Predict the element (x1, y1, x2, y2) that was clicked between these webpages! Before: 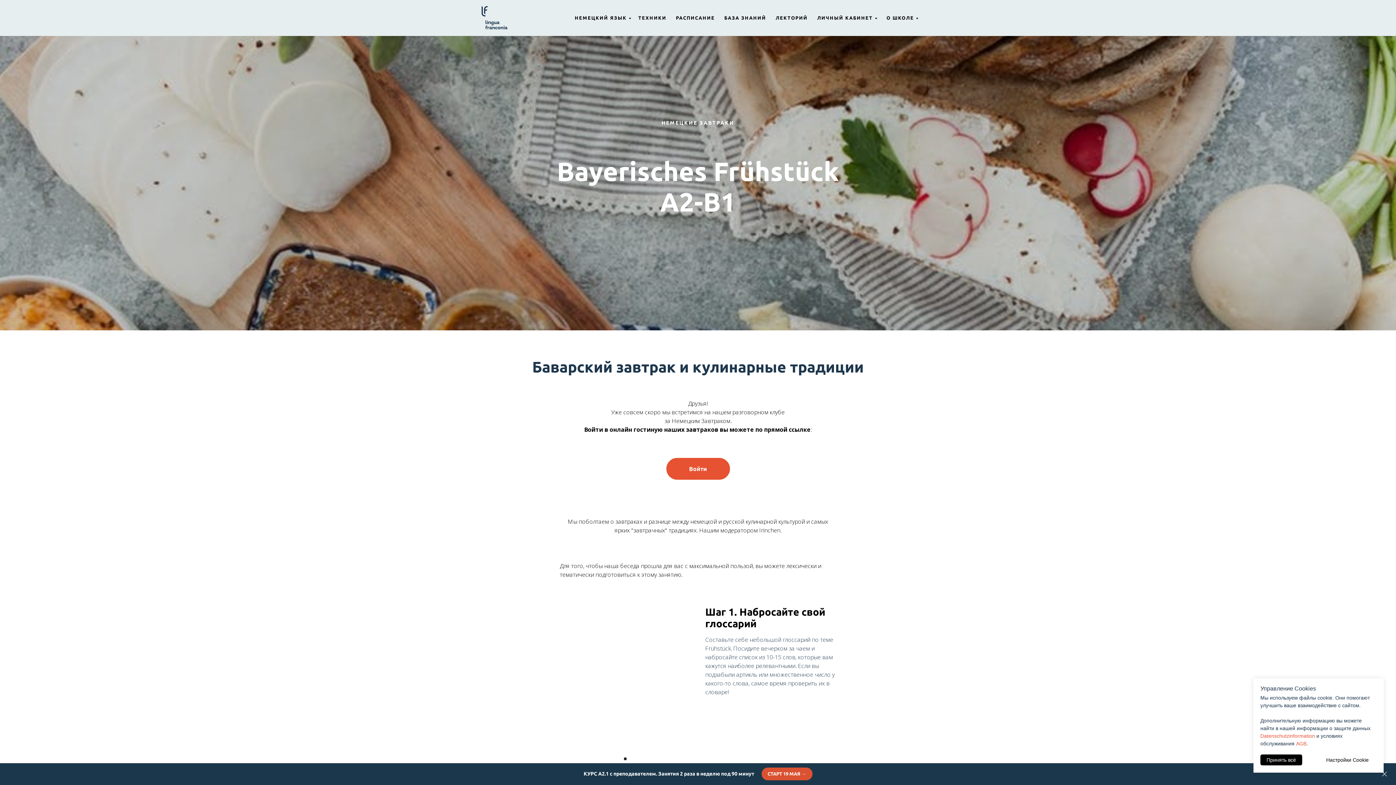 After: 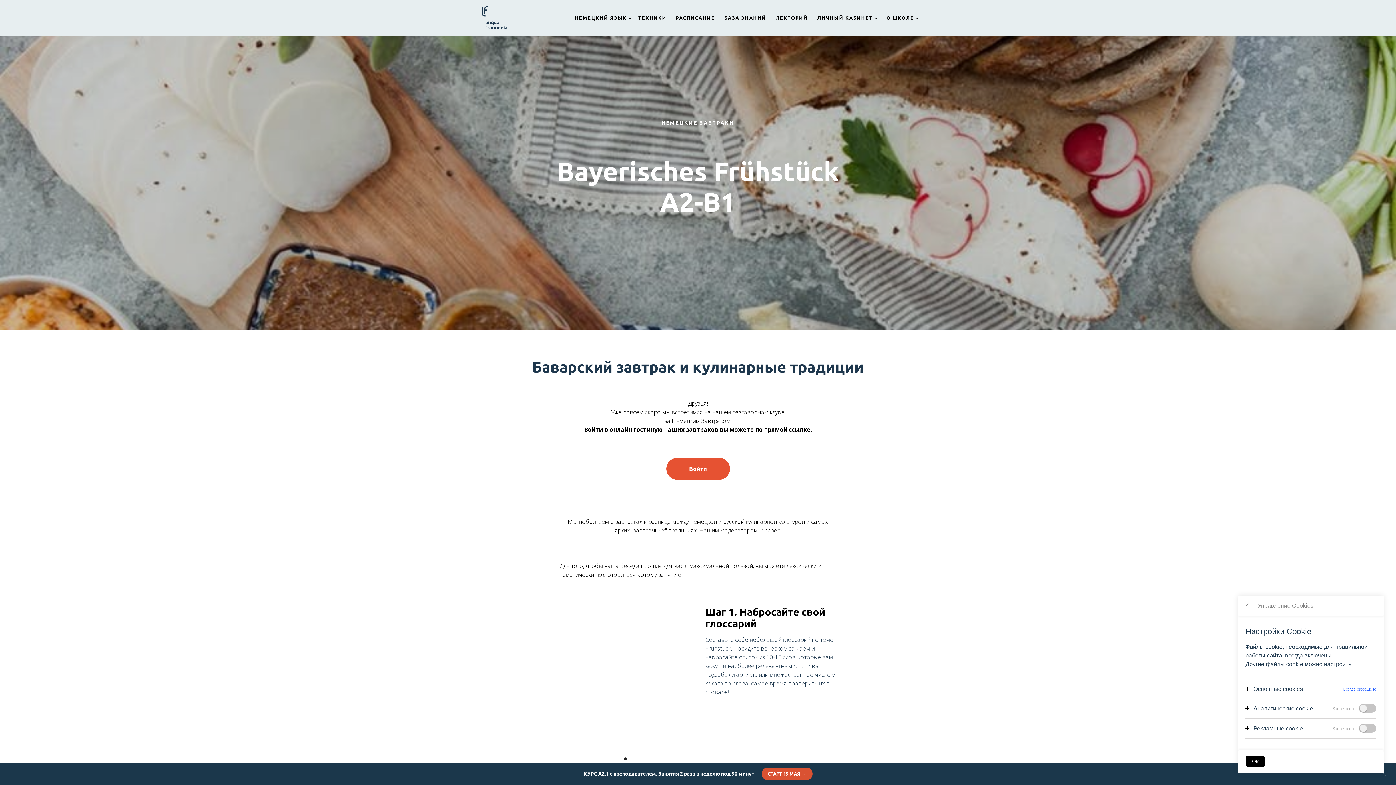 Action: bbox: (1320, 754, 1375, 765) label: Настройки Cookie